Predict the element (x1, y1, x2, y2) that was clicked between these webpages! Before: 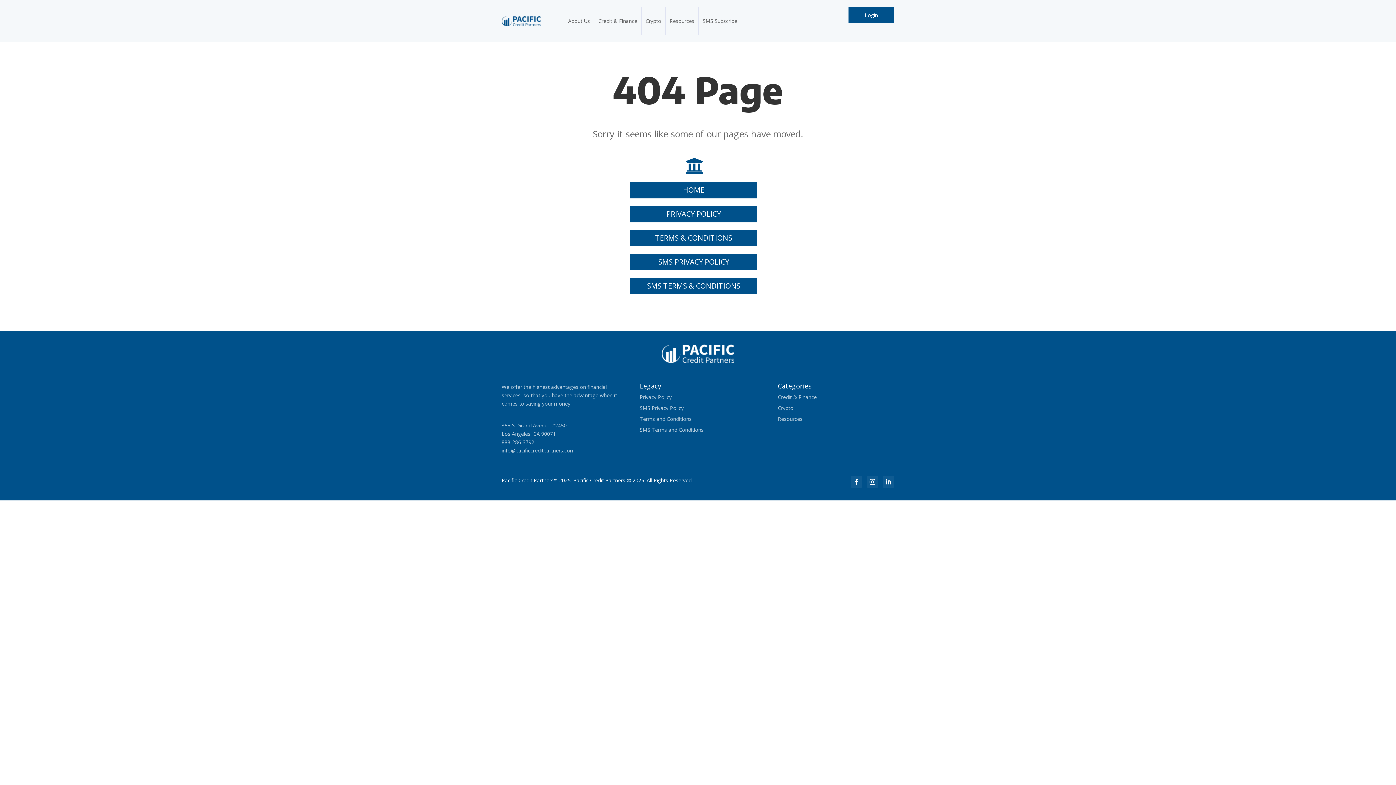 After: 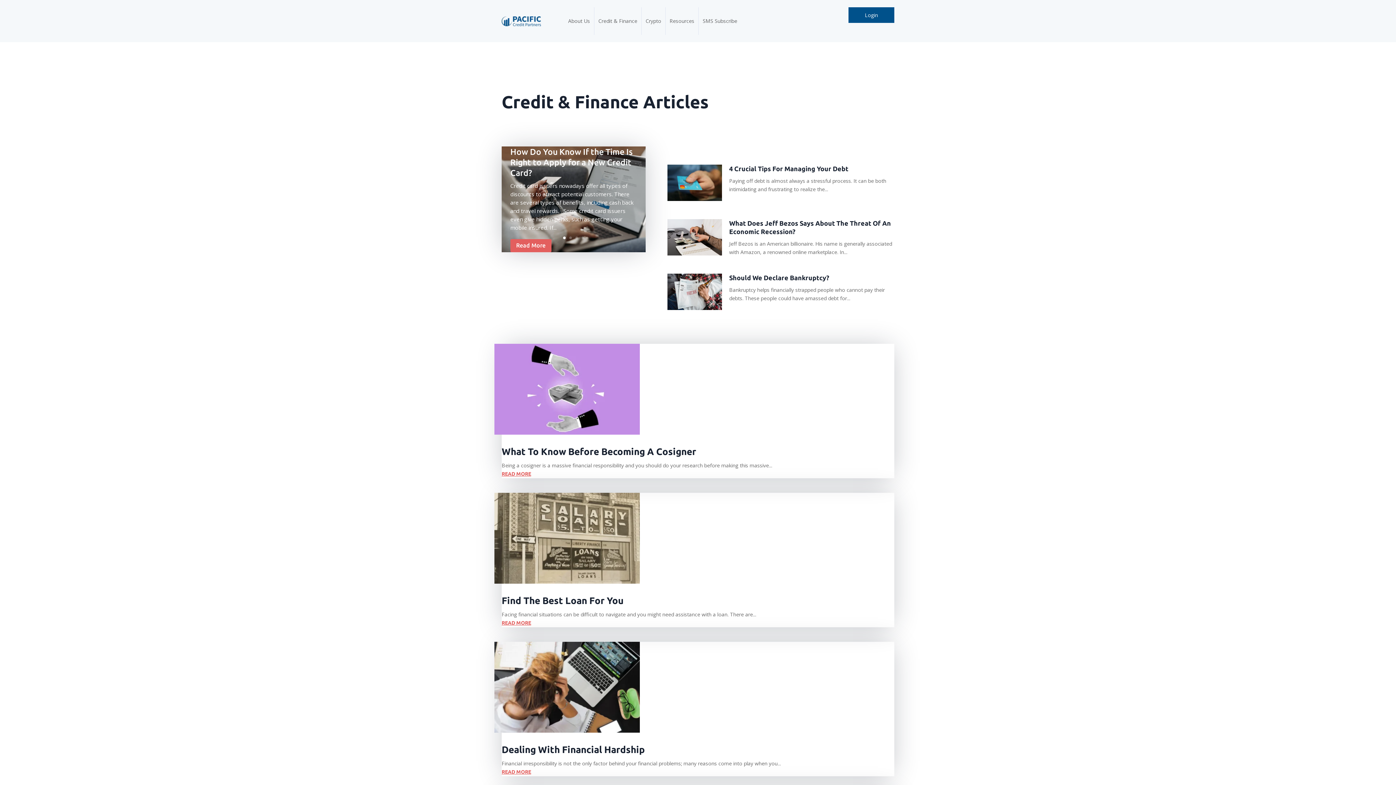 Action: label: Credit & Finance bbox: (598, 7, 637, 34)